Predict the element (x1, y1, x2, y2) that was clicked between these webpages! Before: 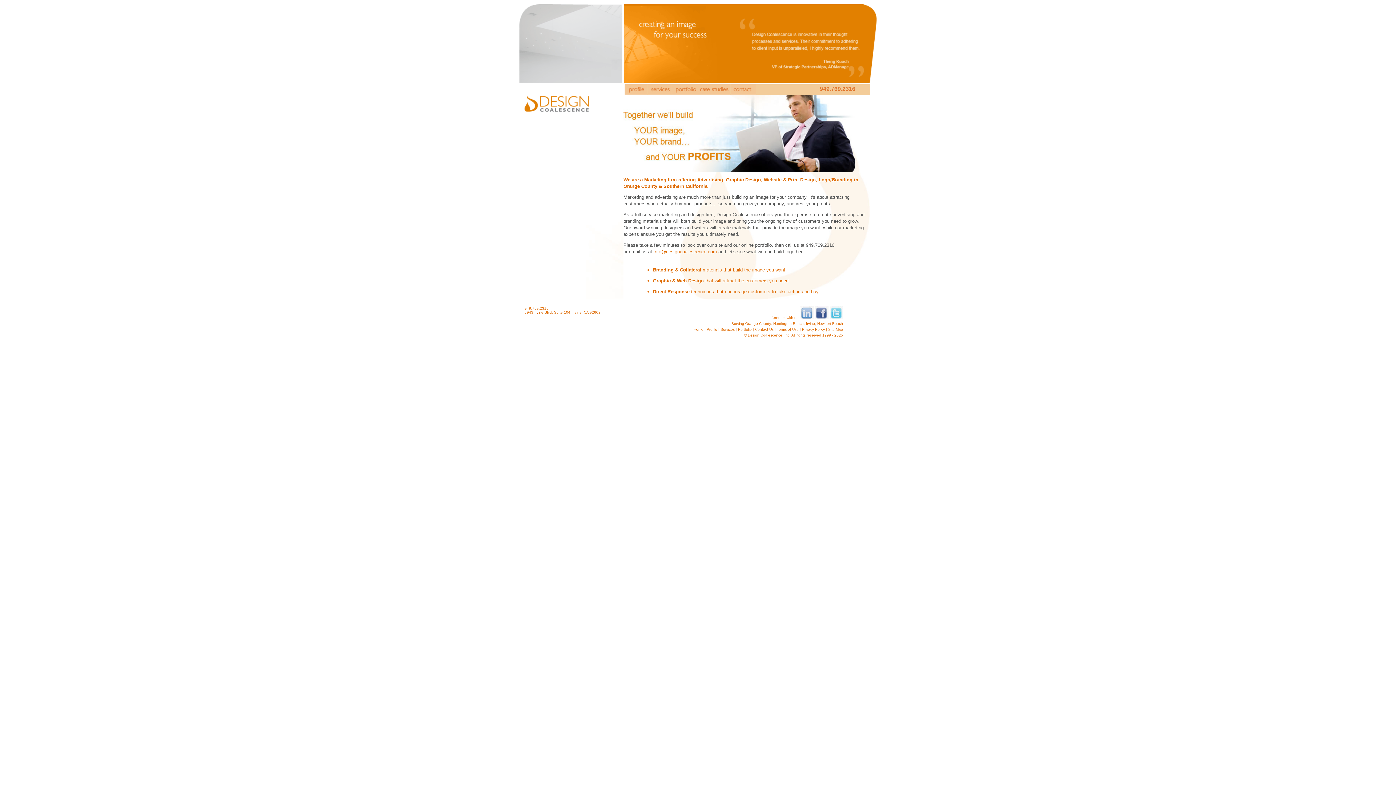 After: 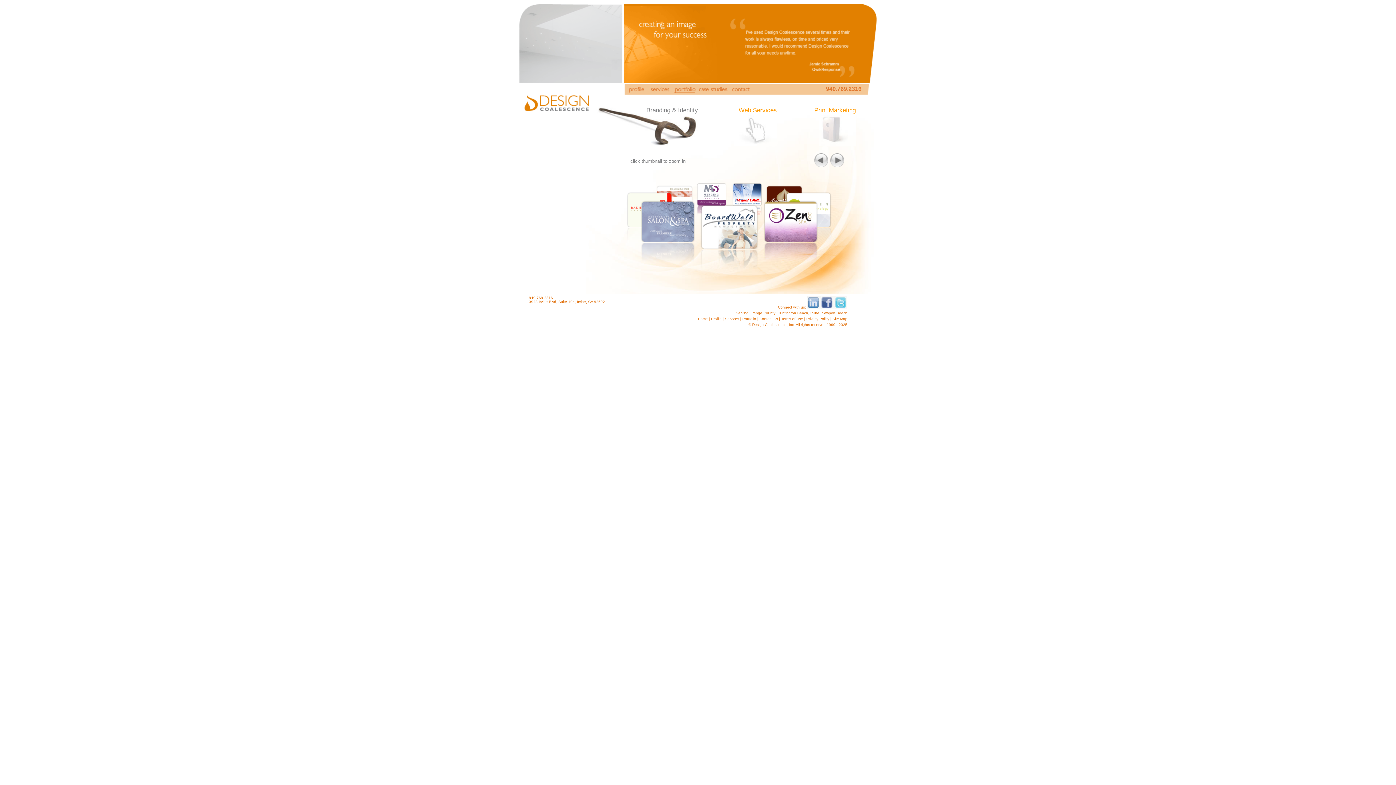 Action: bbox: (671, 84, 697, 94) label: Portfolio